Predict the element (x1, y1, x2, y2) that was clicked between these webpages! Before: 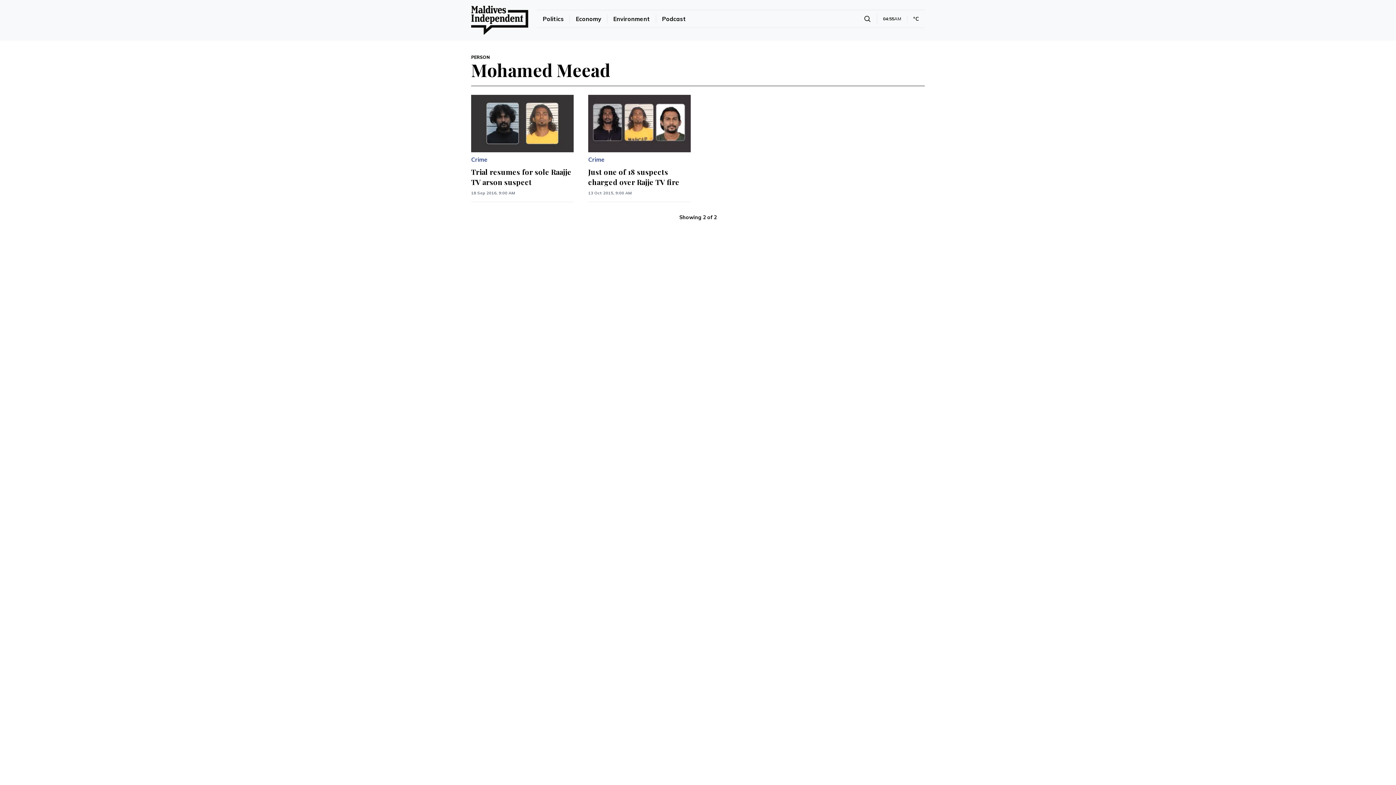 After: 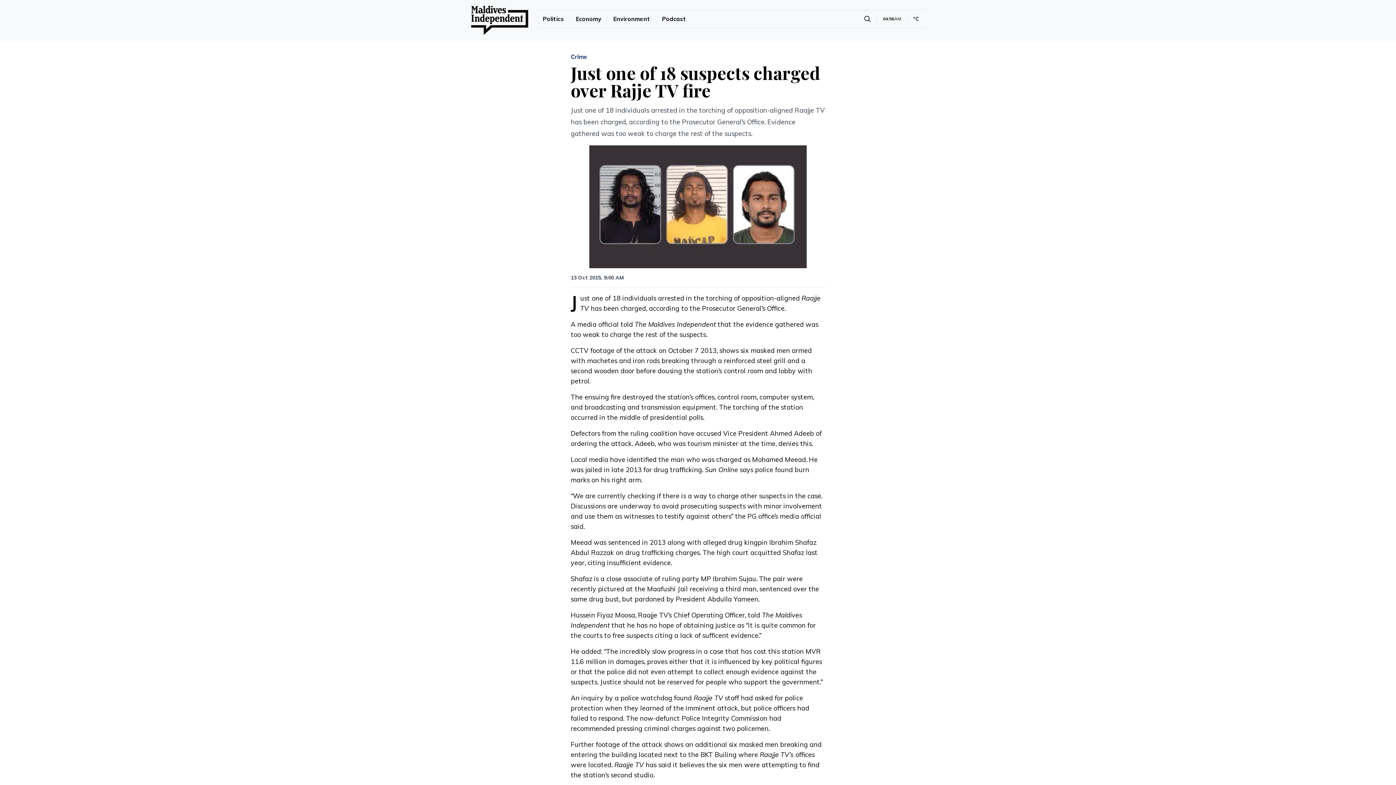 Action: label: Crime
Just one of 18 suspects charged over Rajje TV fire

13 Oct 2015, 9:00 AM bbox: (588, 94, 690, 202)